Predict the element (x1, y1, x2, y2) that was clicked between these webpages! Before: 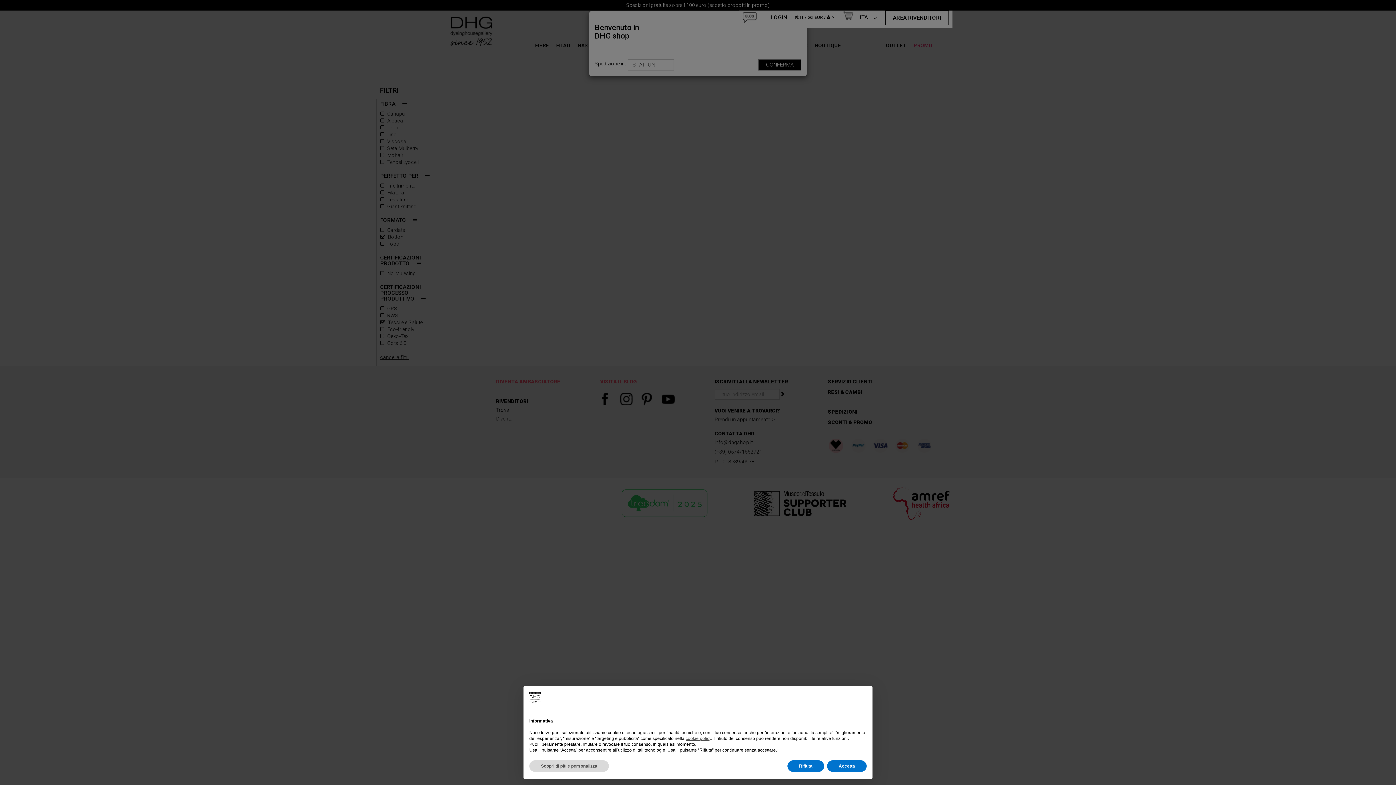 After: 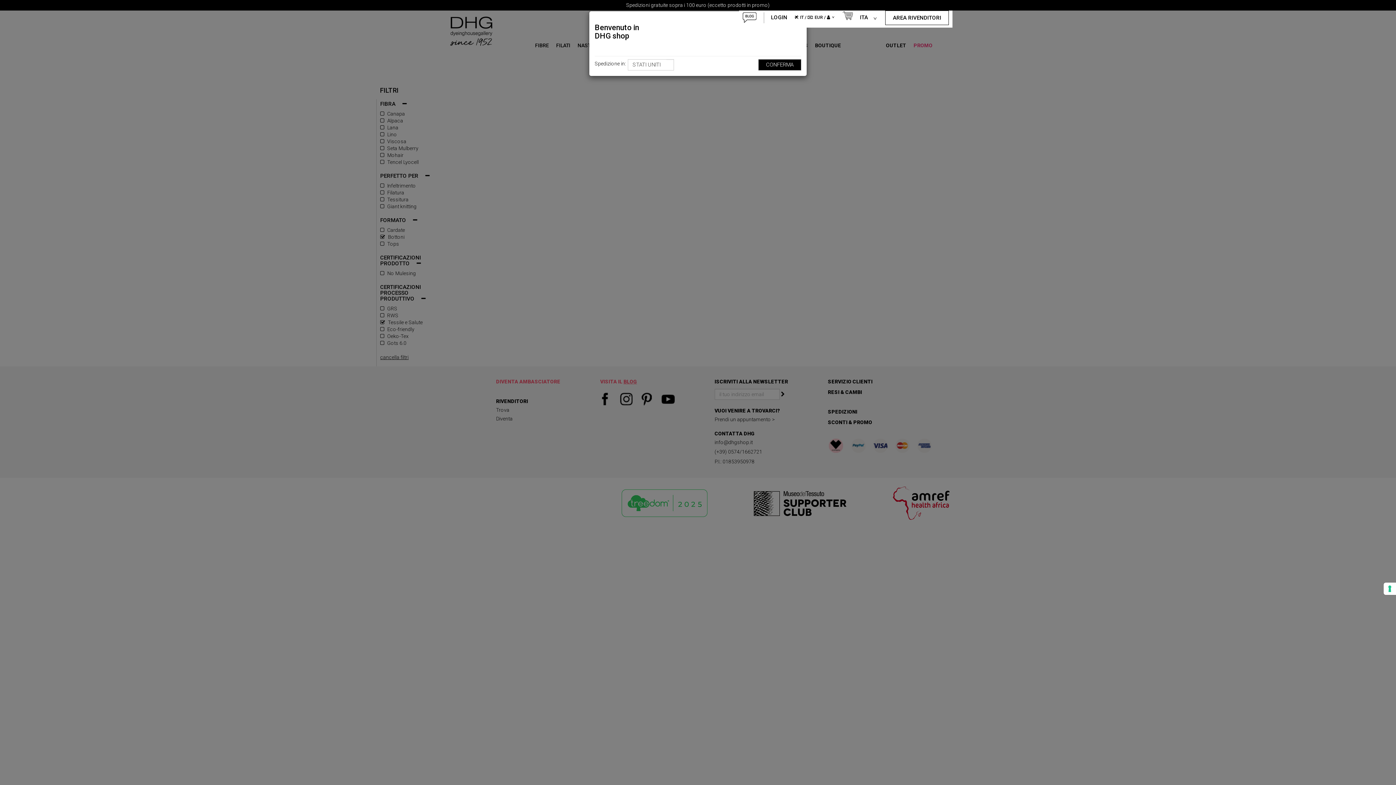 Action: bbox: (787, 760, 824, 772) label: Rifiuta